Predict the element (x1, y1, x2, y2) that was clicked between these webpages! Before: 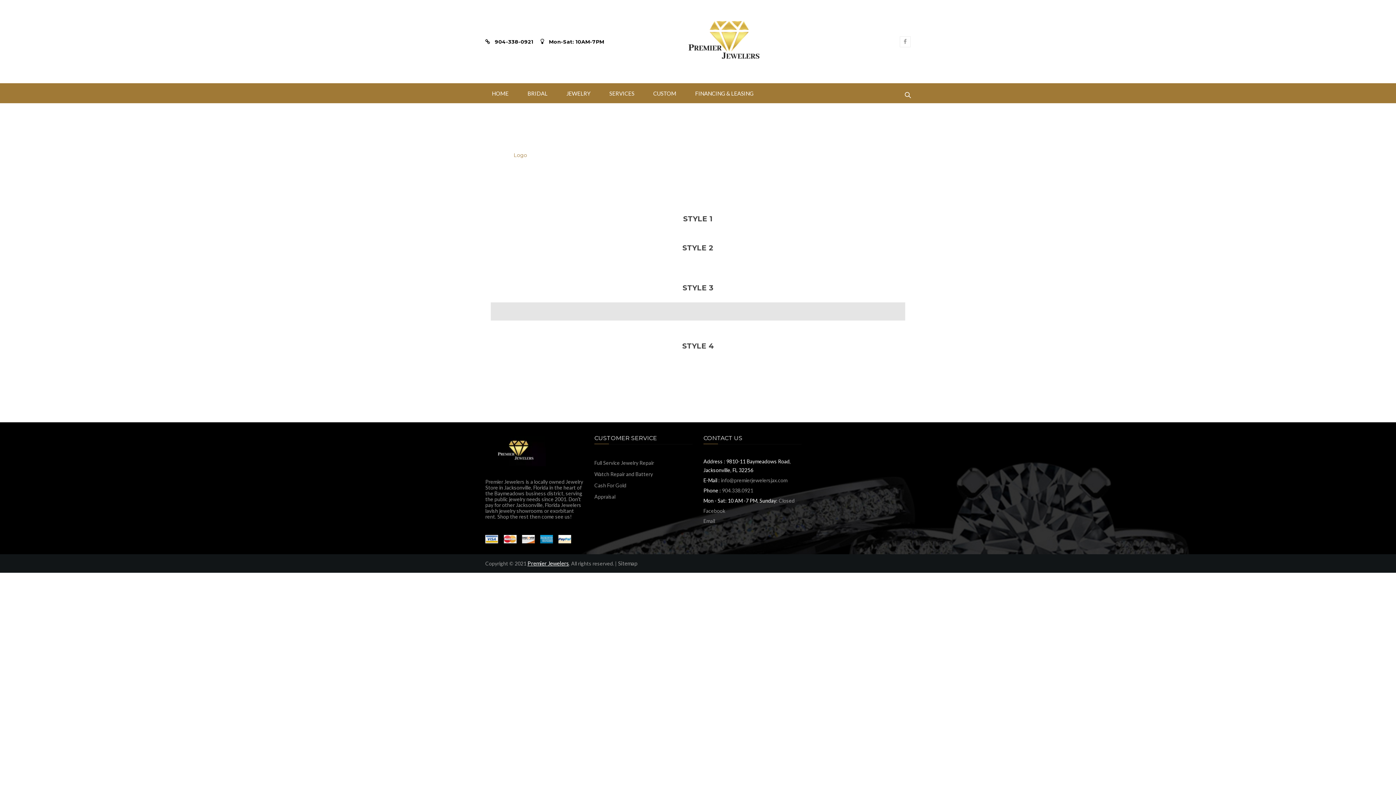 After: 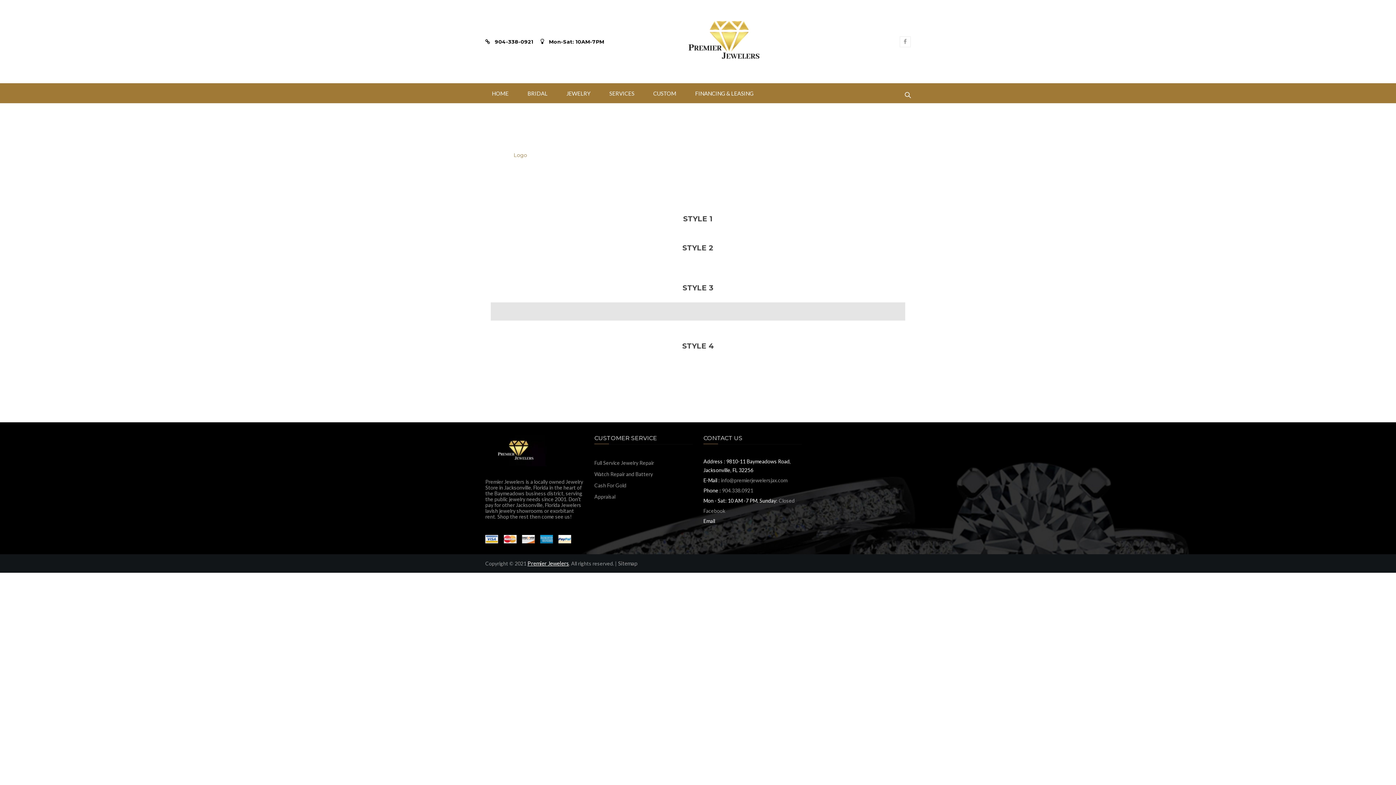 Action: label: Email bbox: (703, 518, 715, 524)